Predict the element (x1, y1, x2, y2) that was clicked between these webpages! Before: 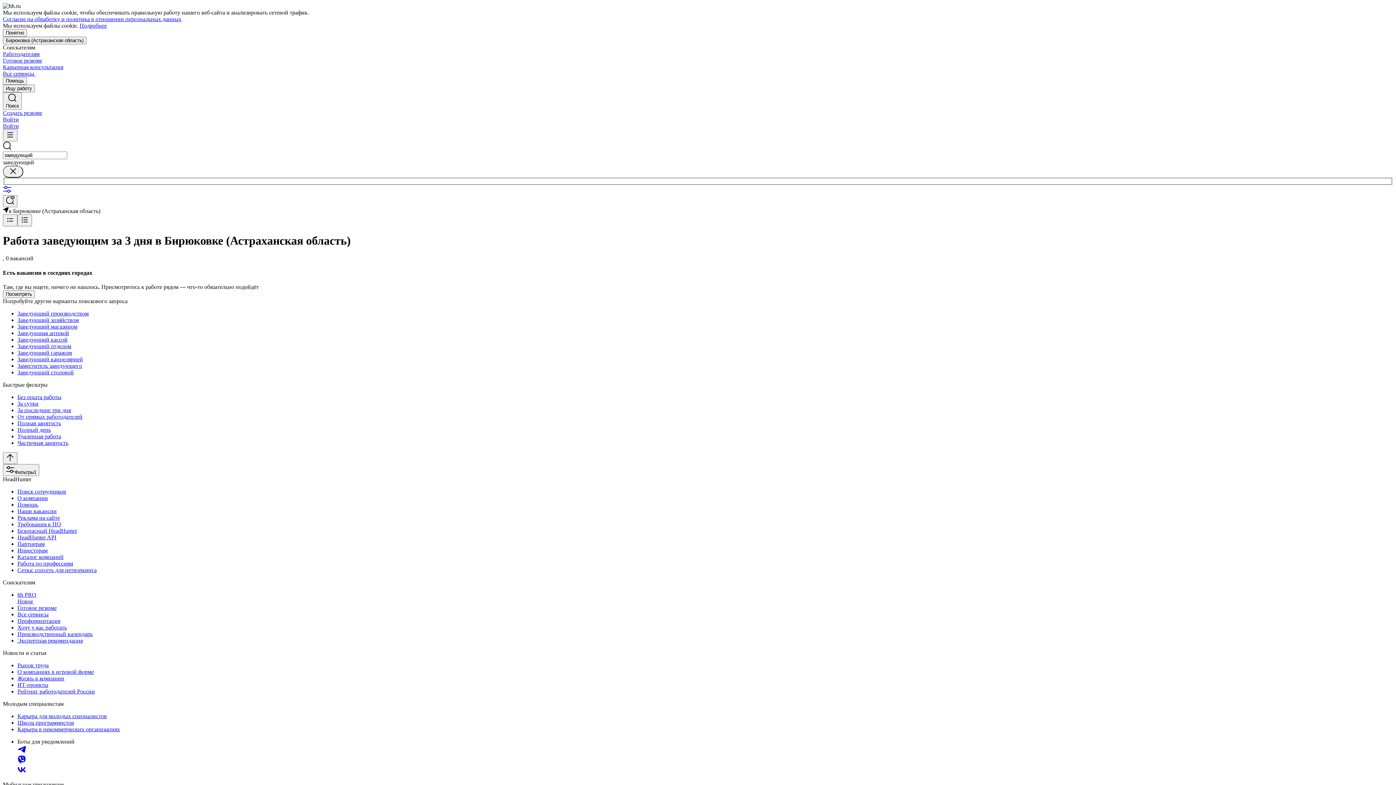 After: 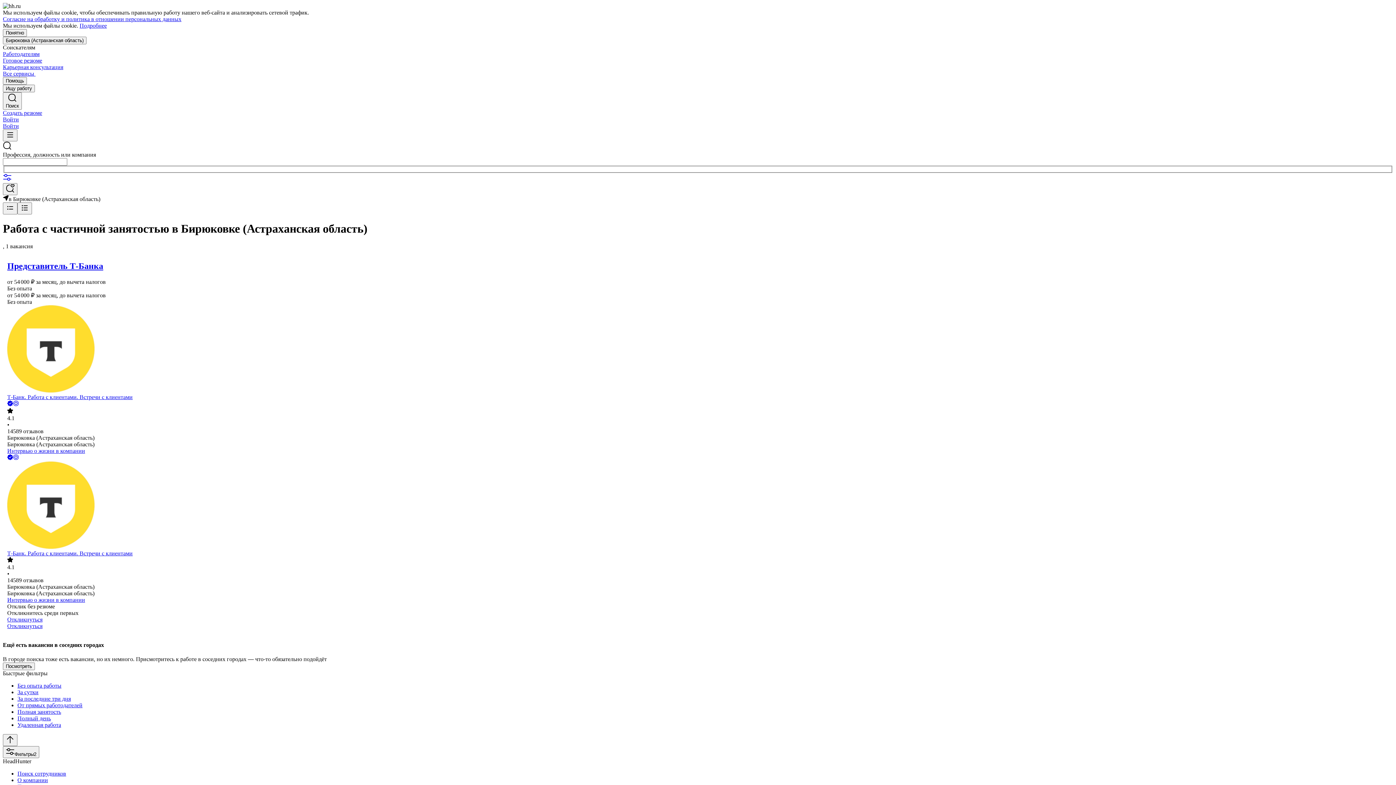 Action: bbox: (17, 440, 1393, 446) label: Частичная занятость